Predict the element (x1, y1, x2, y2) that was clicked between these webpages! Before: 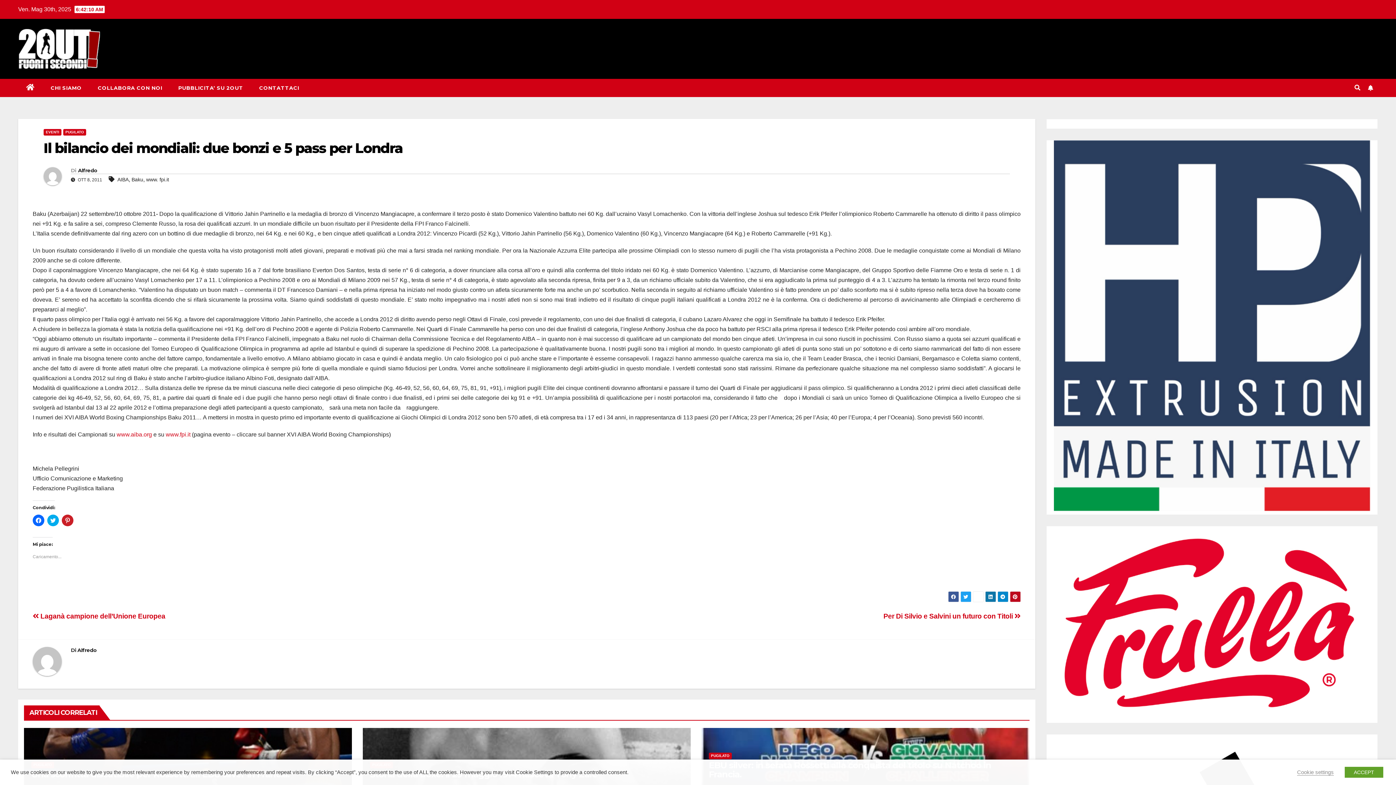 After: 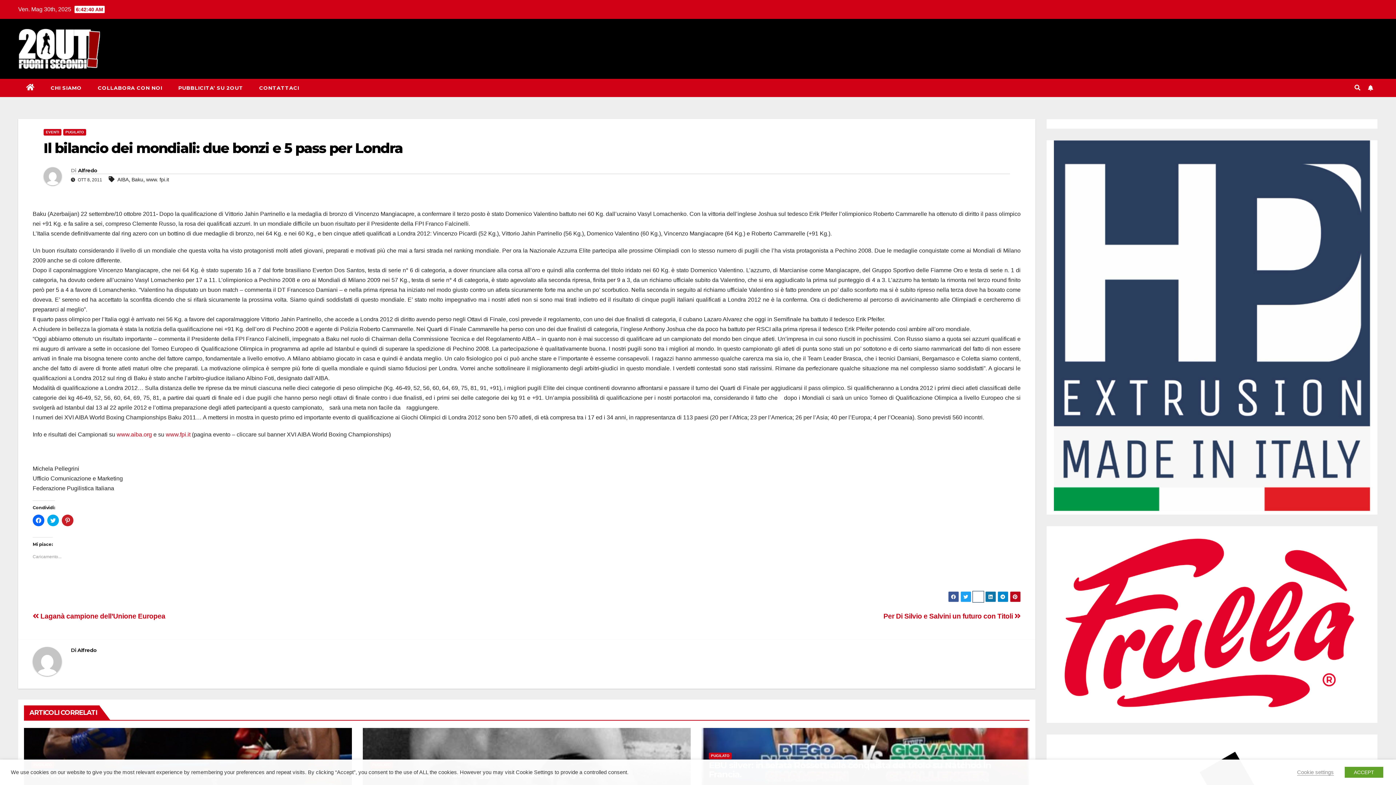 Action: bbox: (972, 591, 983, 602)